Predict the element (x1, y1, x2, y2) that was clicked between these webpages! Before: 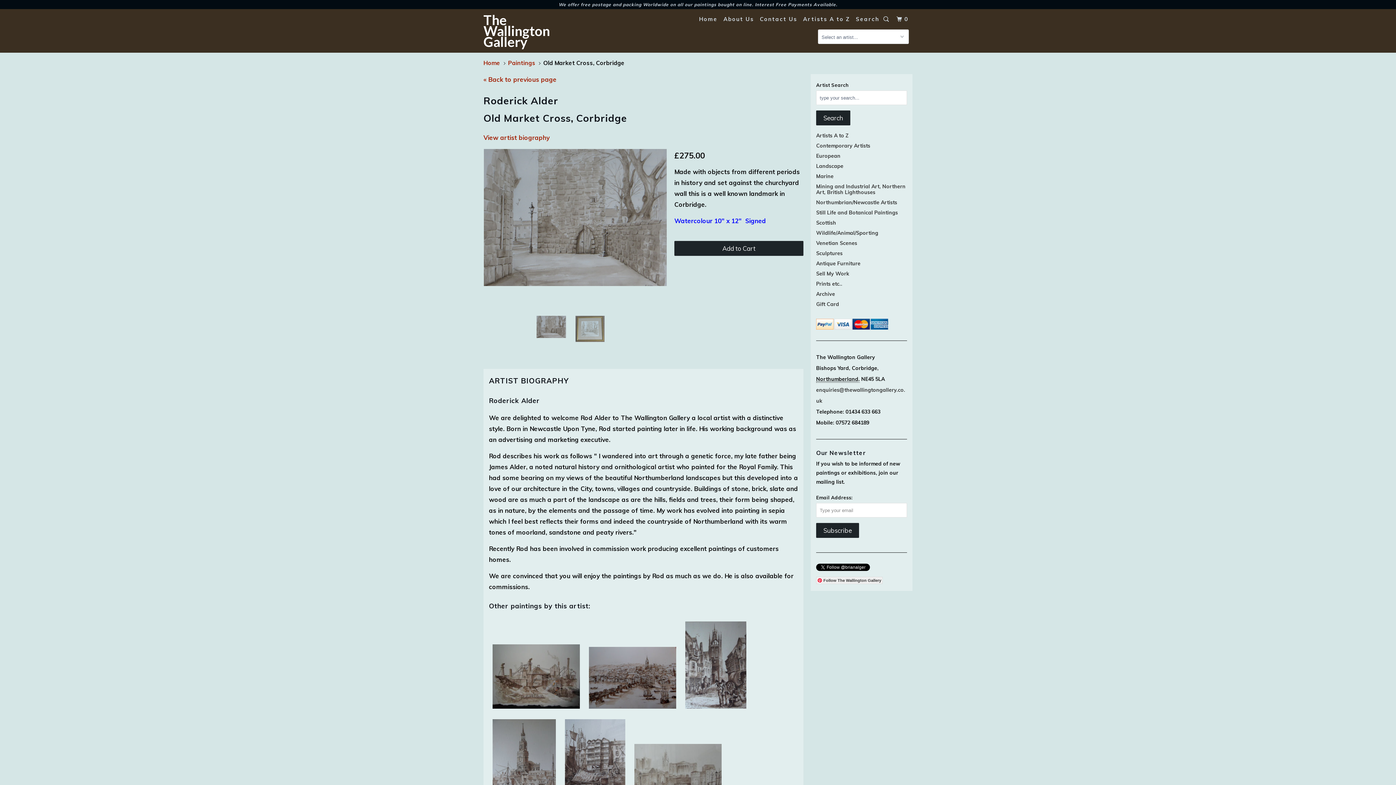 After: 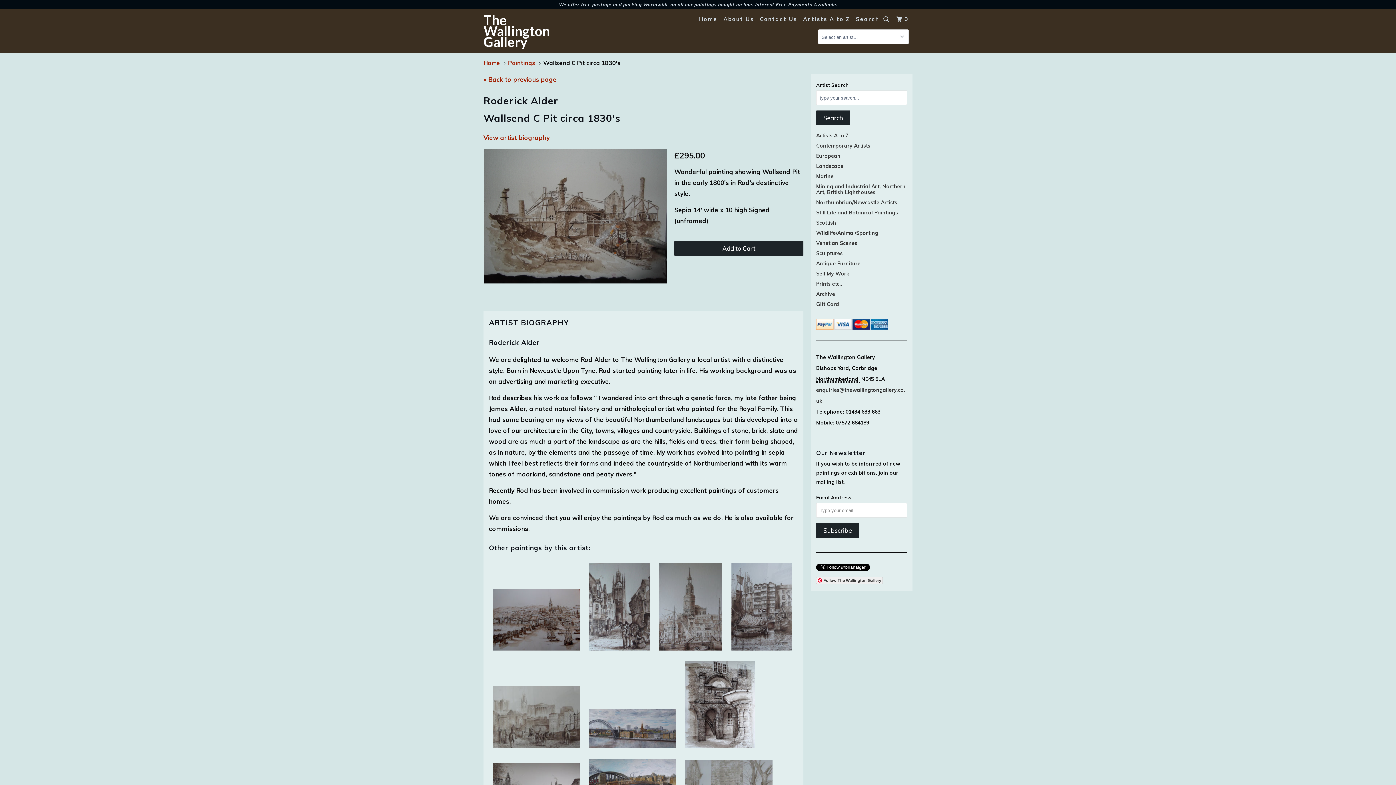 Action: bbox: (492, 702, 580, 710)